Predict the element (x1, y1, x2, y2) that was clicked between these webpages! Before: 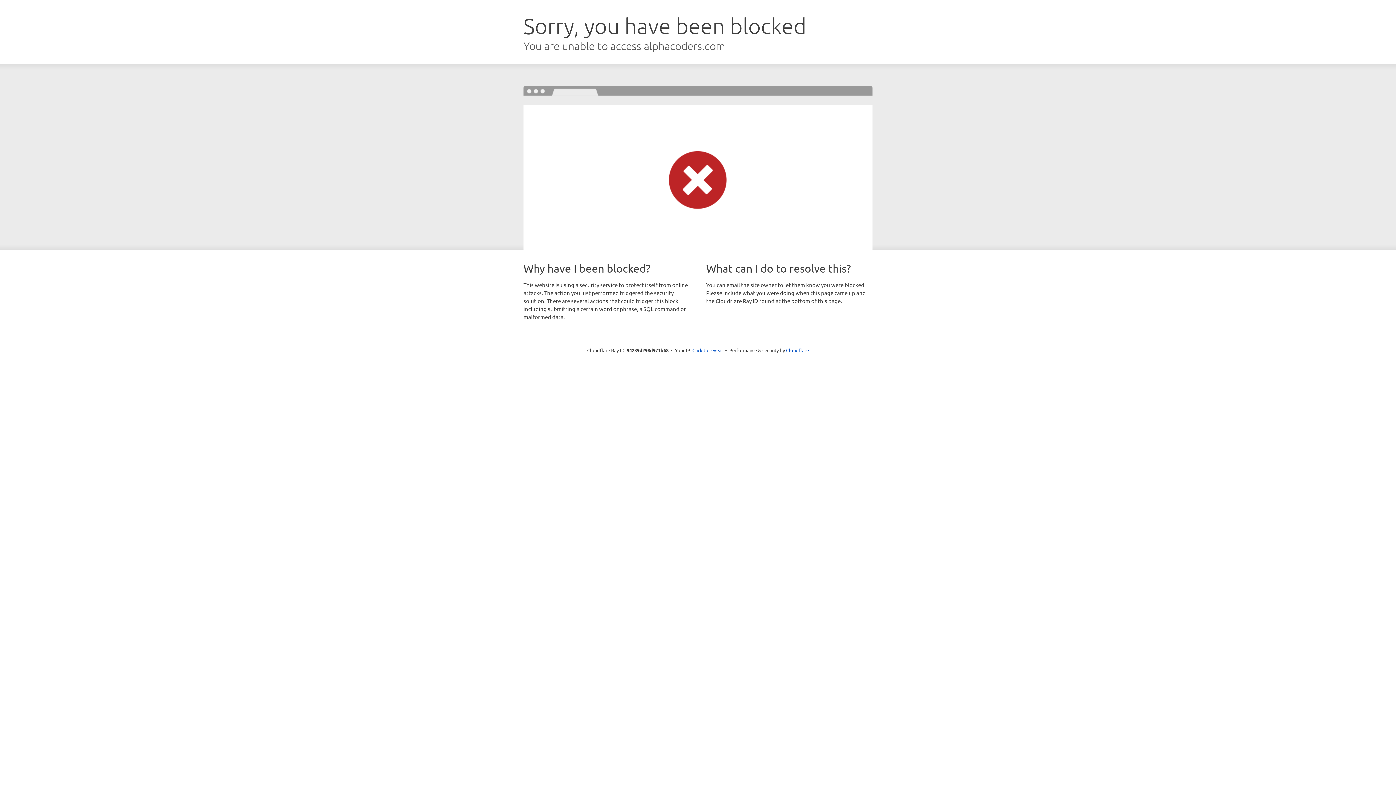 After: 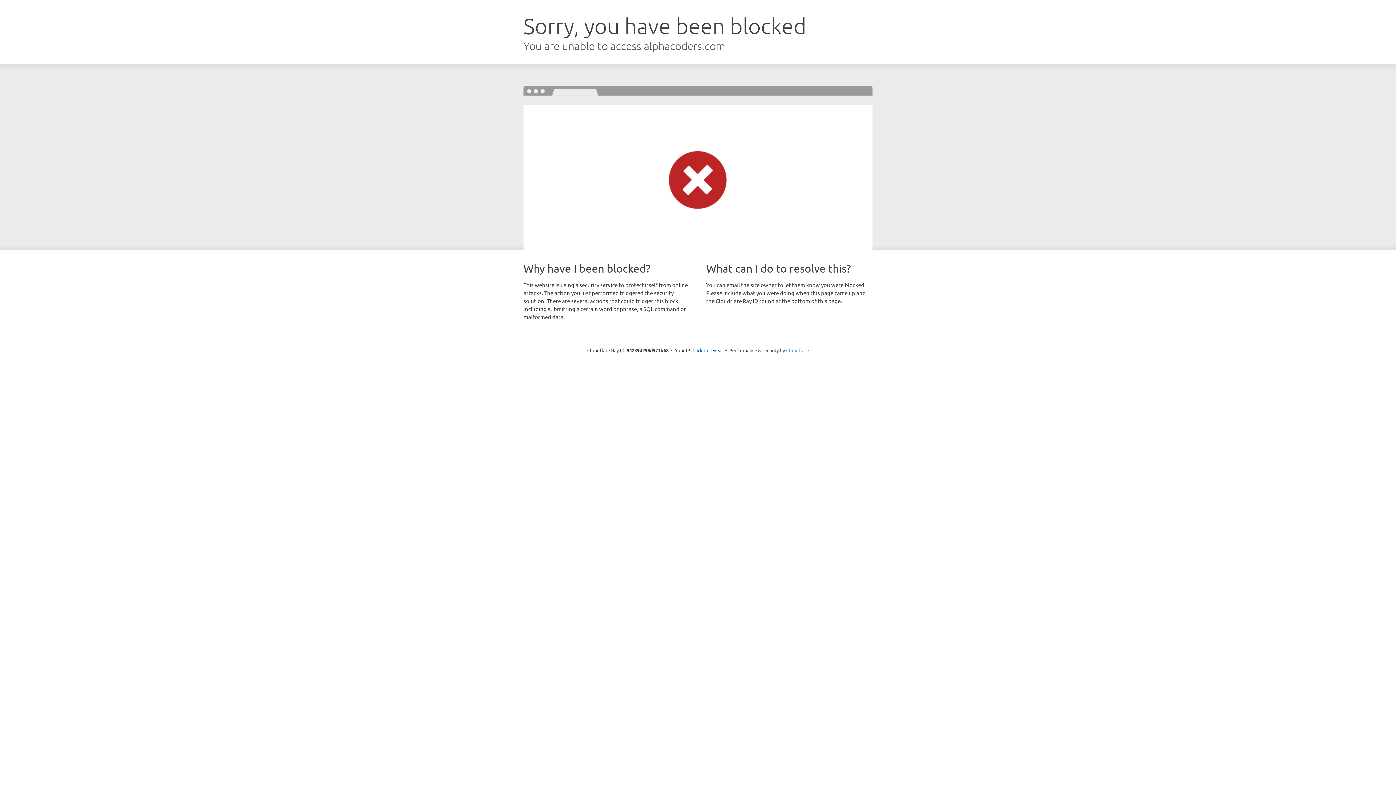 Action: label: Cloudflare bbox: (786, 347, 809, 353)